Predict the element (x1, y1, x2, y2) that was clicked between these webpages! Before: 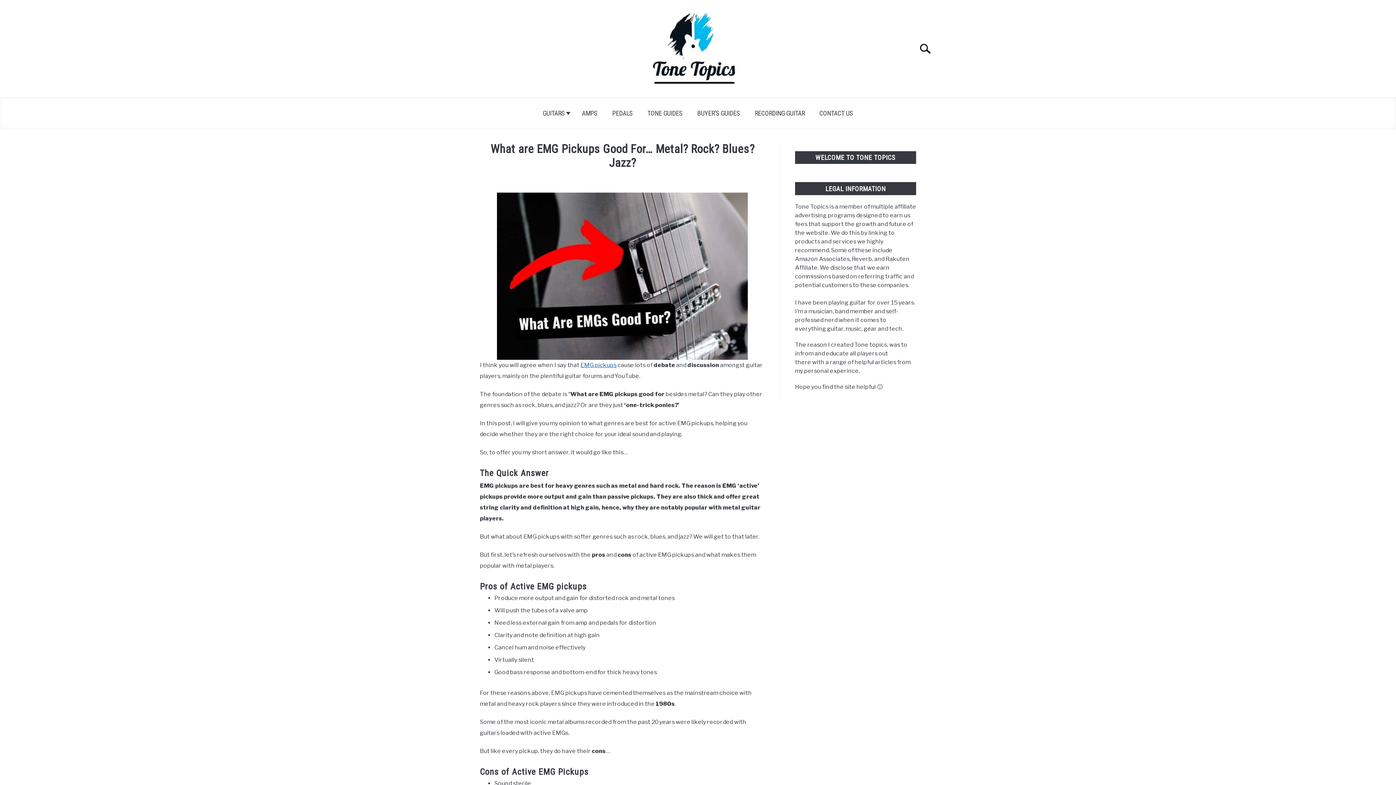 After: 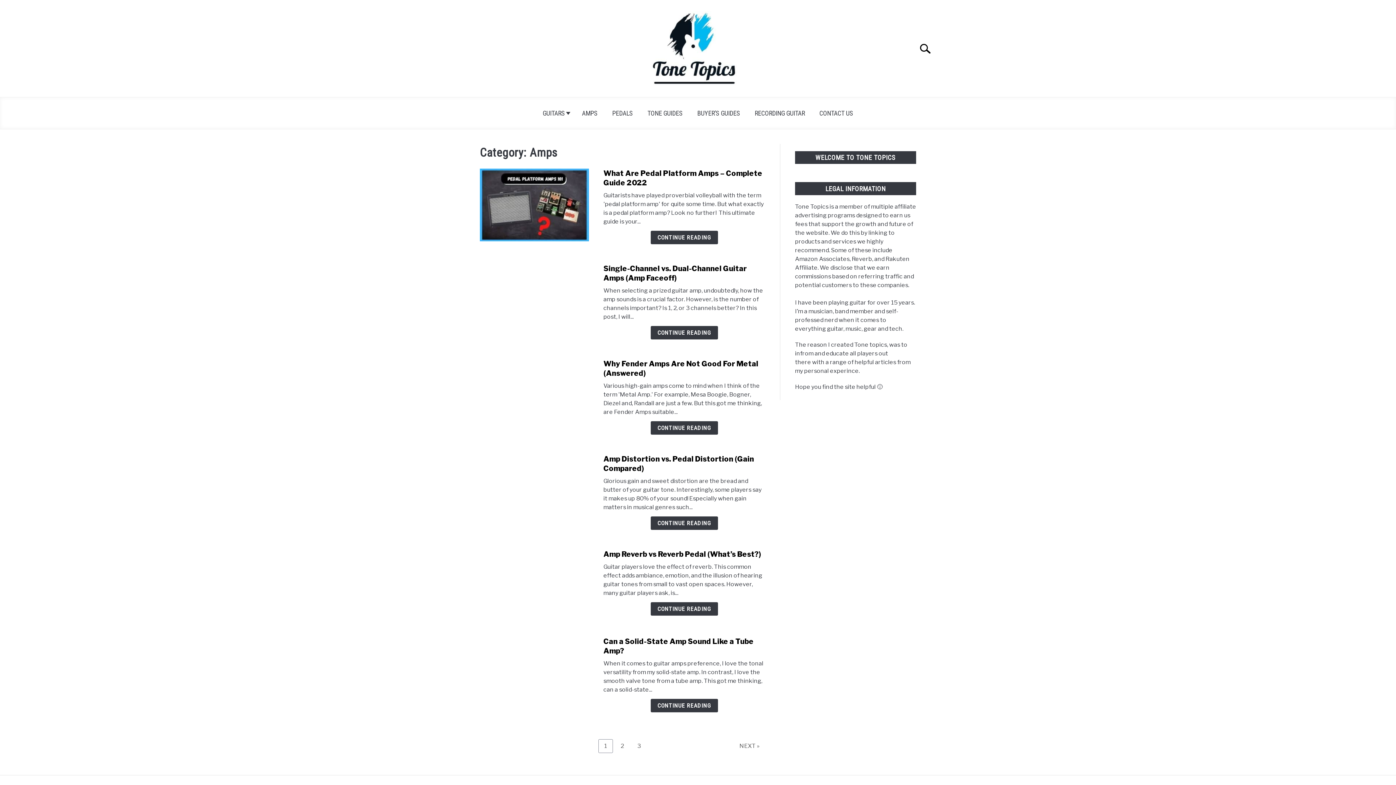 Action: bbox: (574, 104, 605, 121) label: AMPS